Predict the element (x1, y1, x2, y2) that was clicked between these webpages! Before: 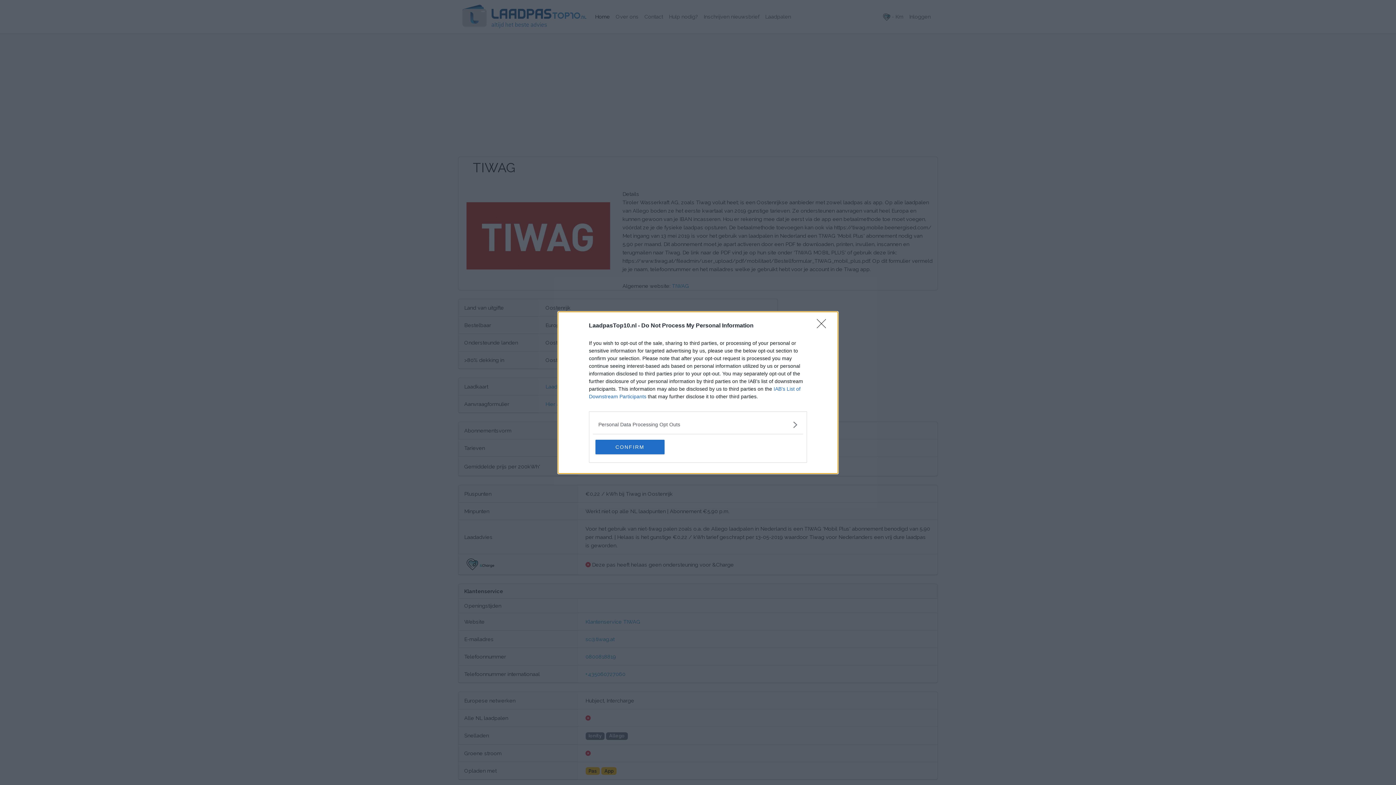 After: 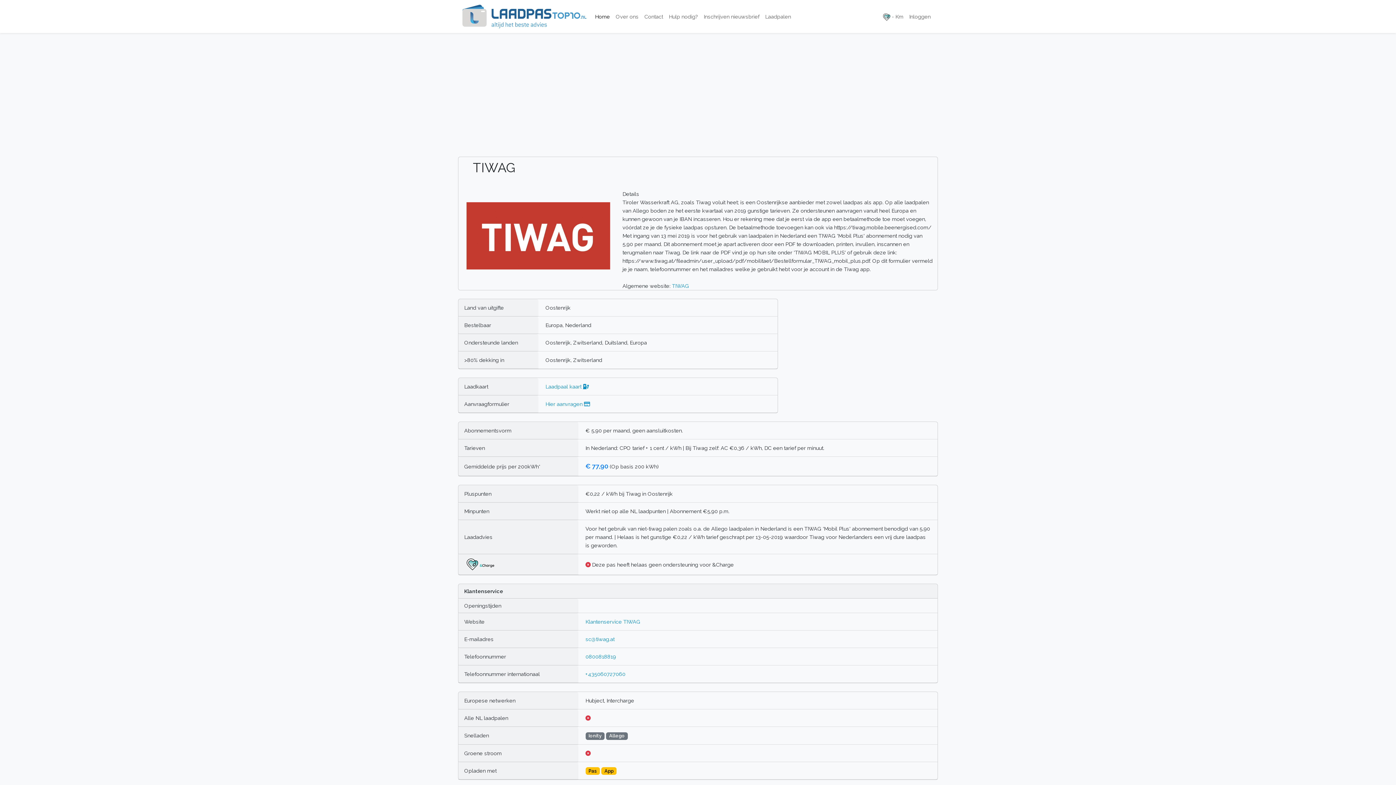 Action: label: Close bbox: (817, 319, 830, 332)